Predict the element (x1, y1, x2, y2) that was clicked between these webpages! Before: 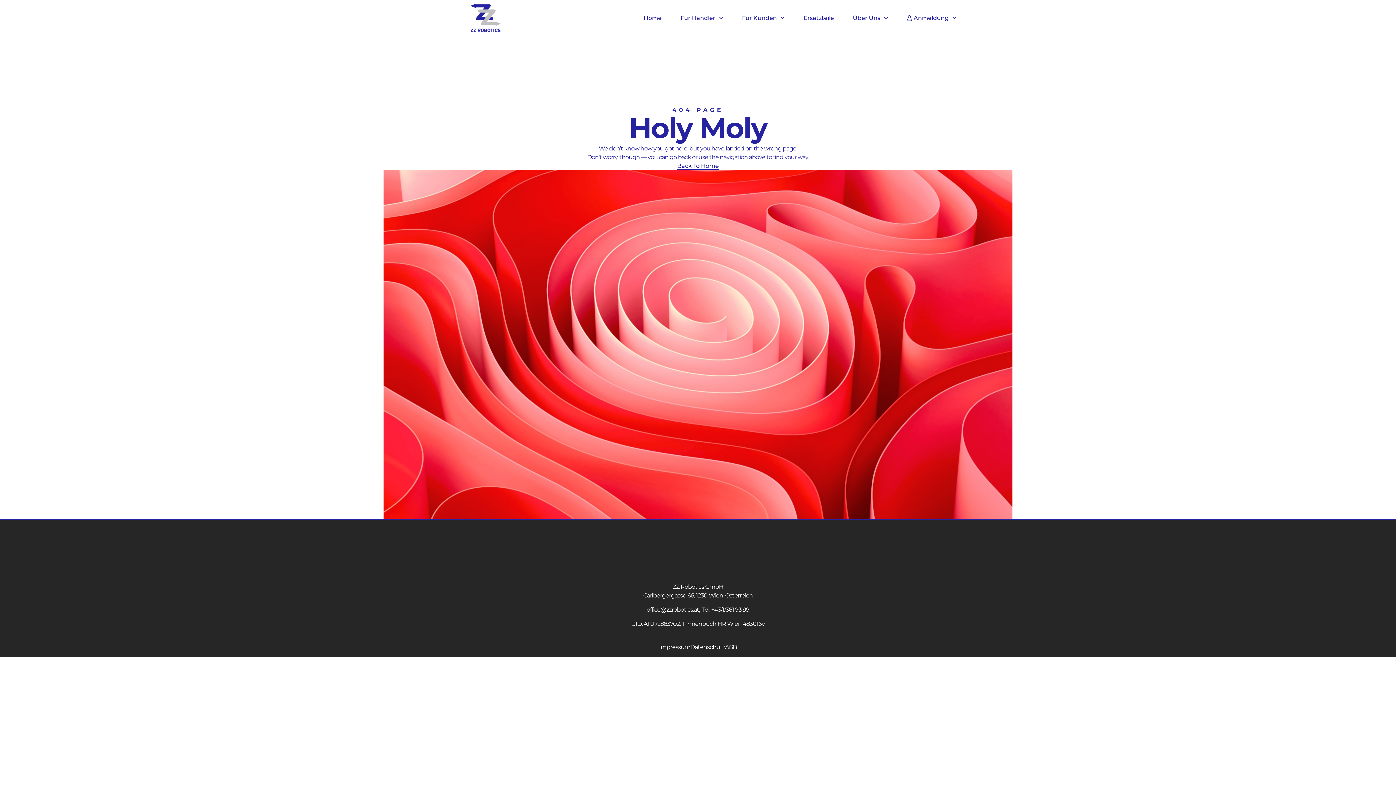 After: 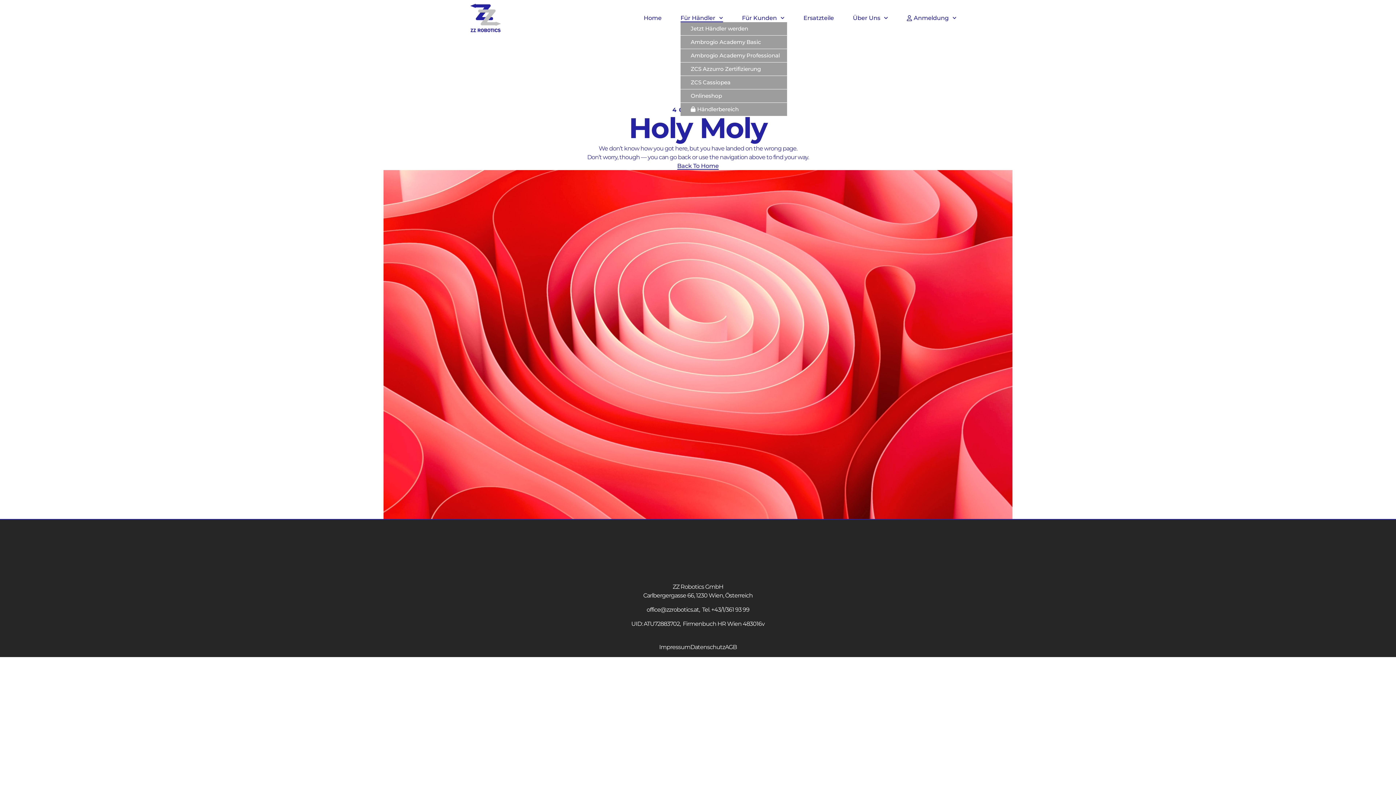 Action: label: Für Händler bbox: (680, 14, 723, 22)